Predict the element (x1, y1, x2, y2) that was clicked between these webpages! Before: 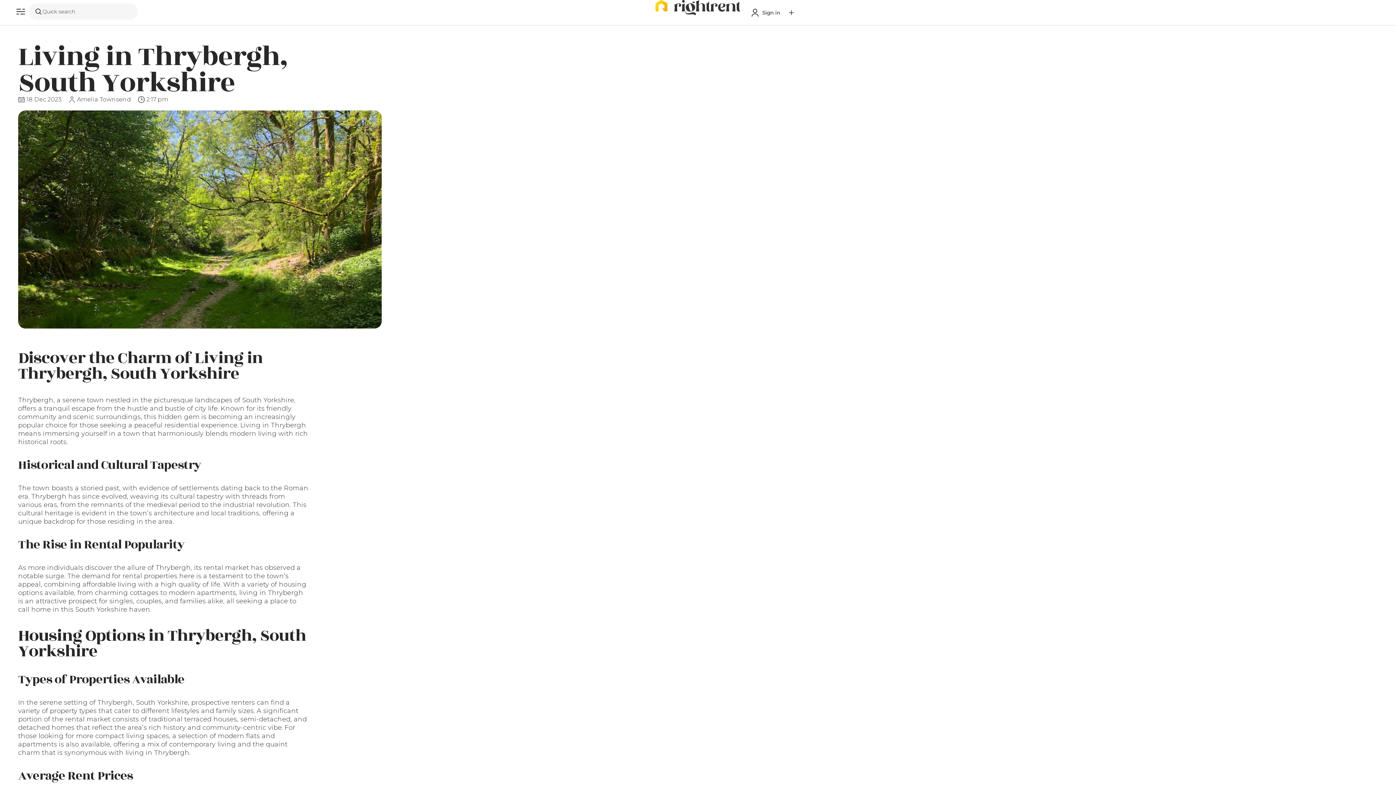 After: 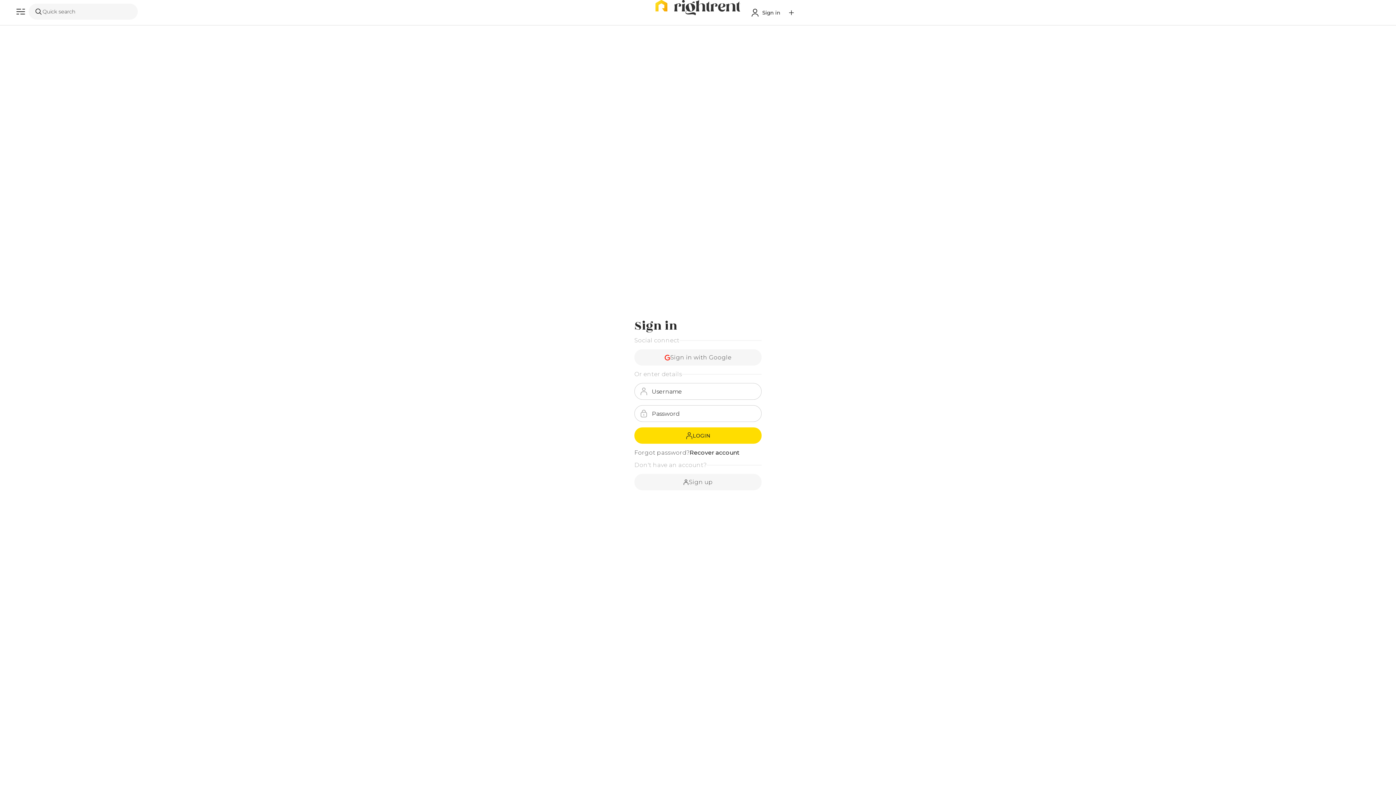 Action: label: Sign in bbox: (747, 5, 780, 19)